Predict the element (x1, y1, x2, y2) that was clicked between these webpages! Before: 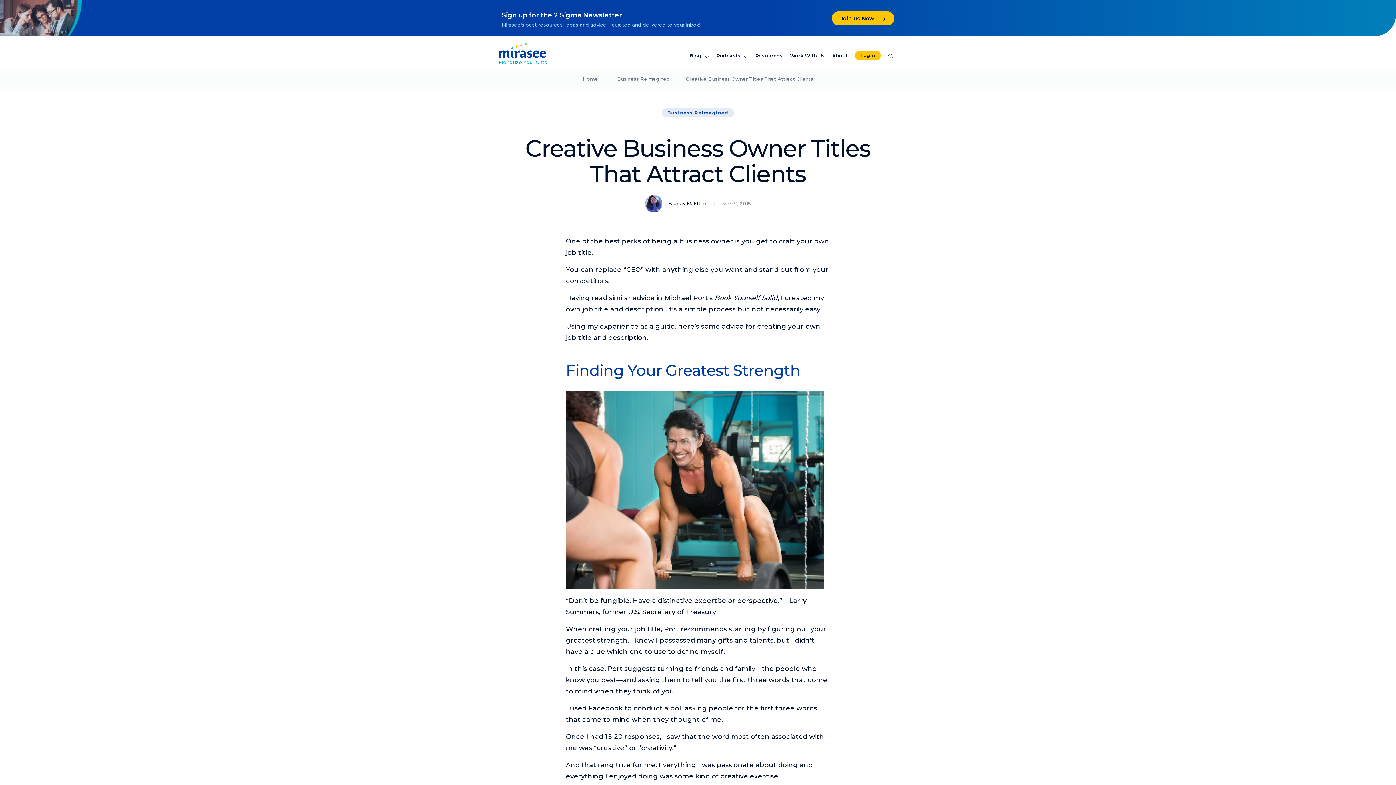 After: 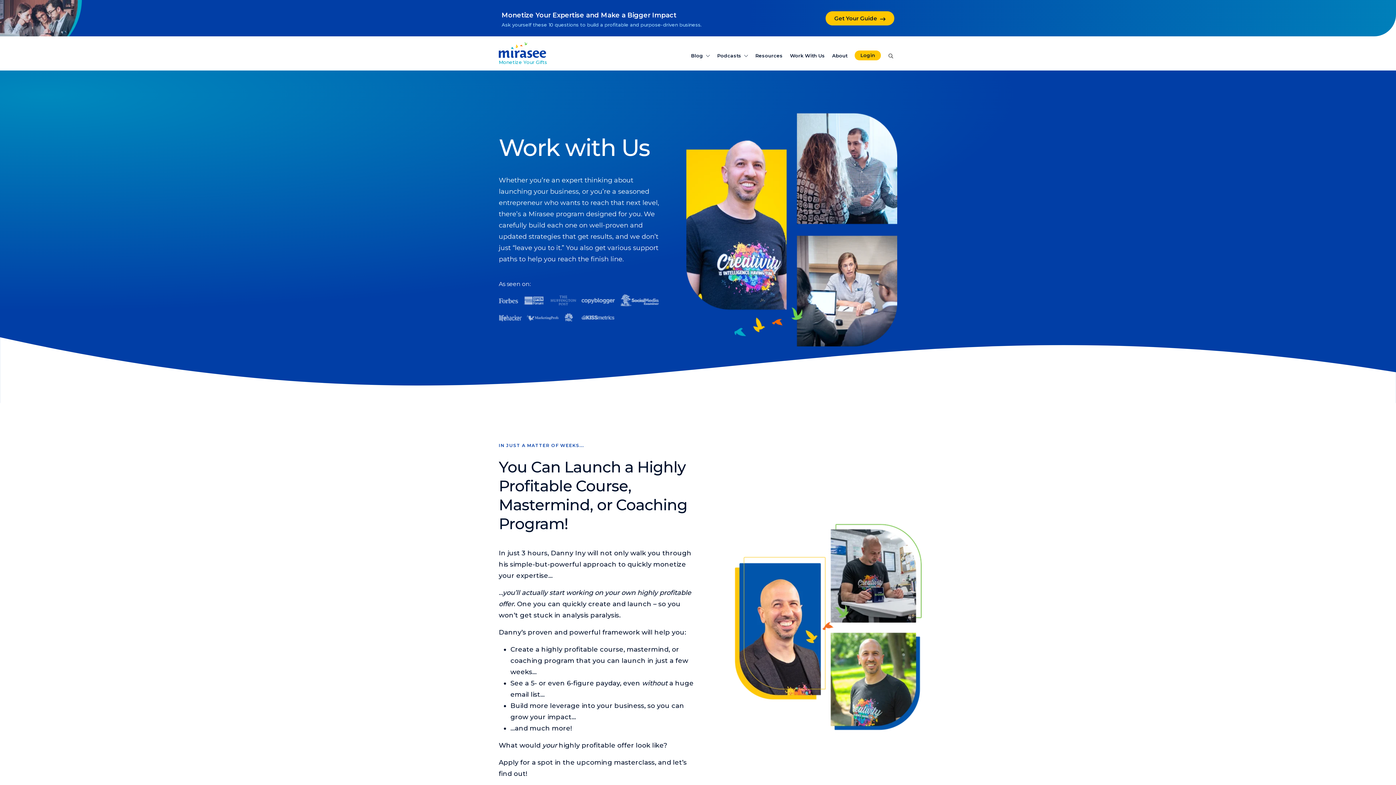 Action: bbox: (790, 50, 825, 60) label: Work With Us